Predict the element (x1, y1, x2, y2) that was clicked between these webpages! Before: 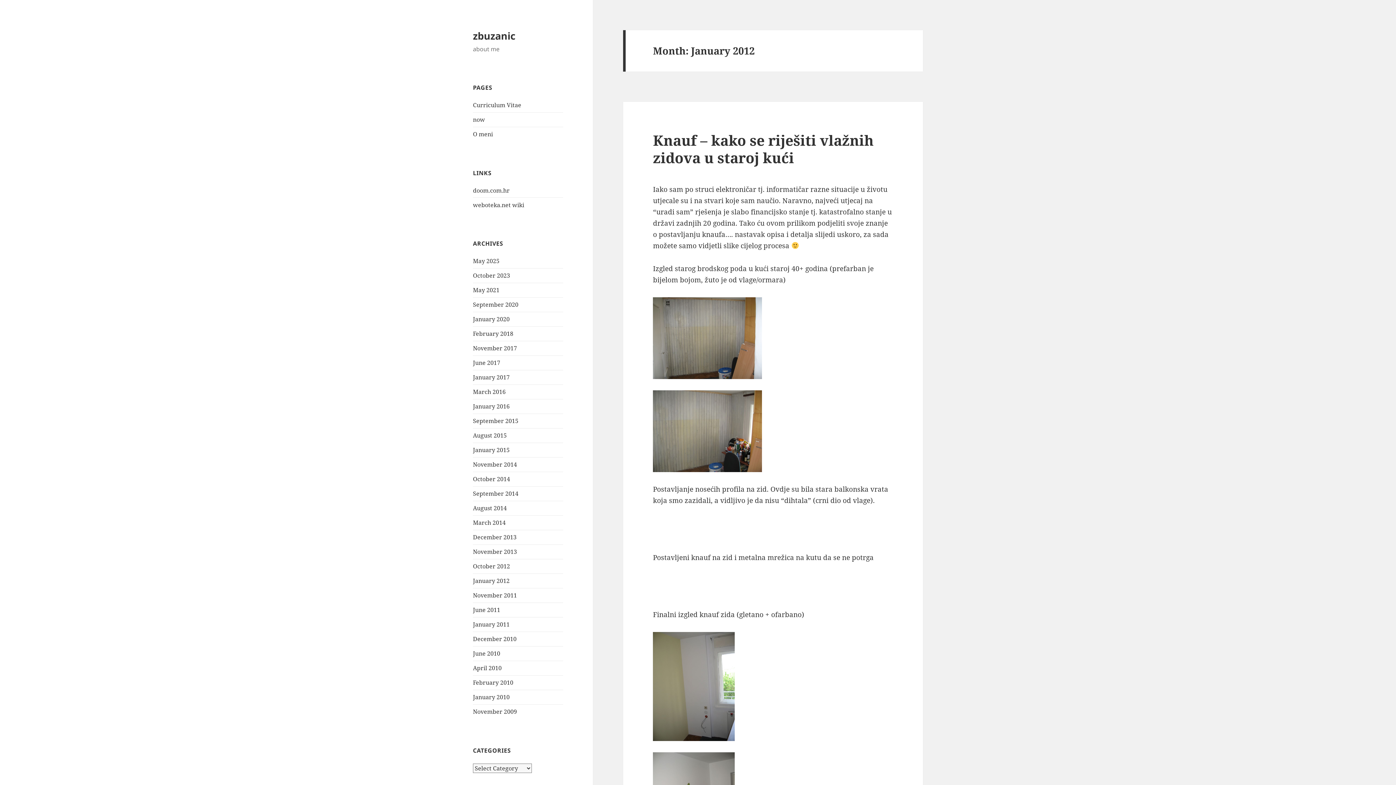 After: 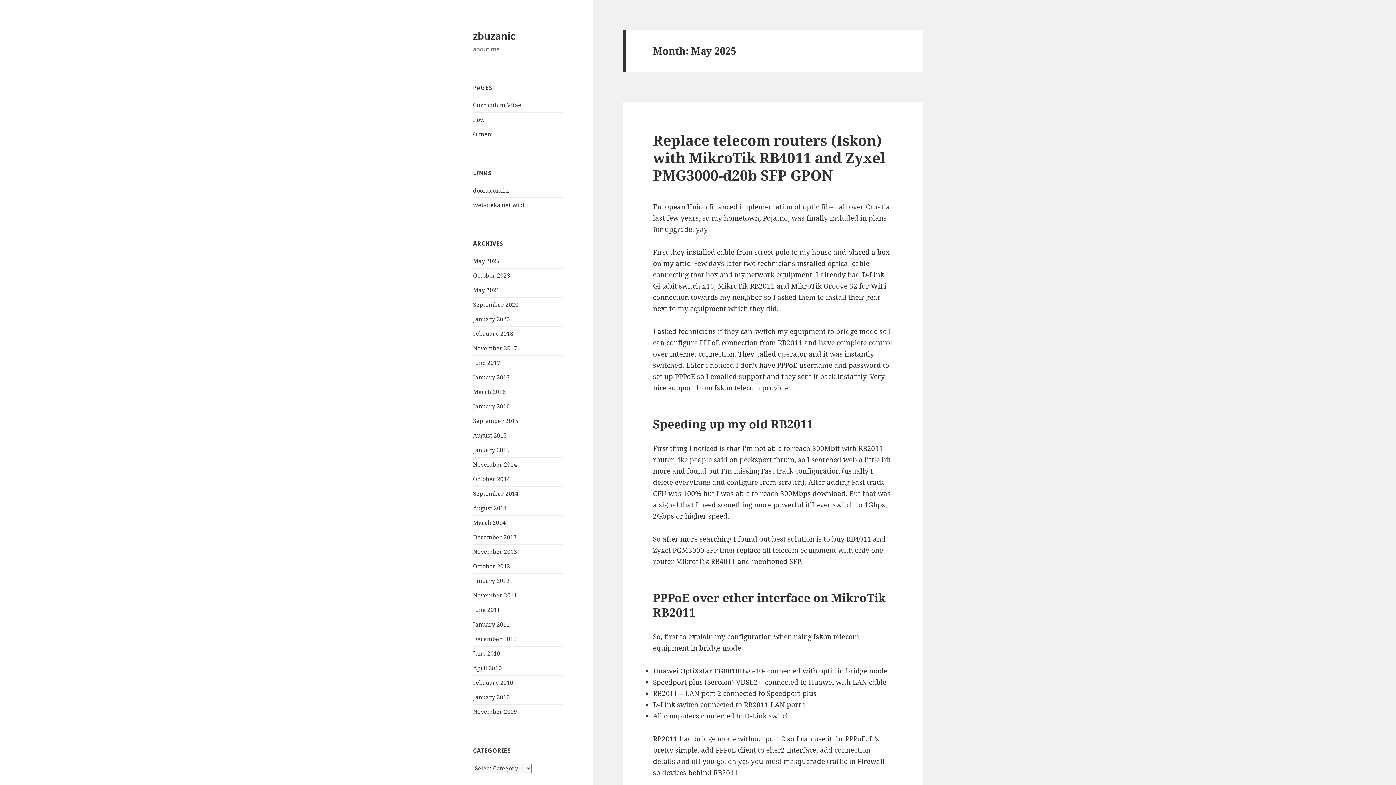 Action: bbox: (473, 257, 499, 265) label: May 2025